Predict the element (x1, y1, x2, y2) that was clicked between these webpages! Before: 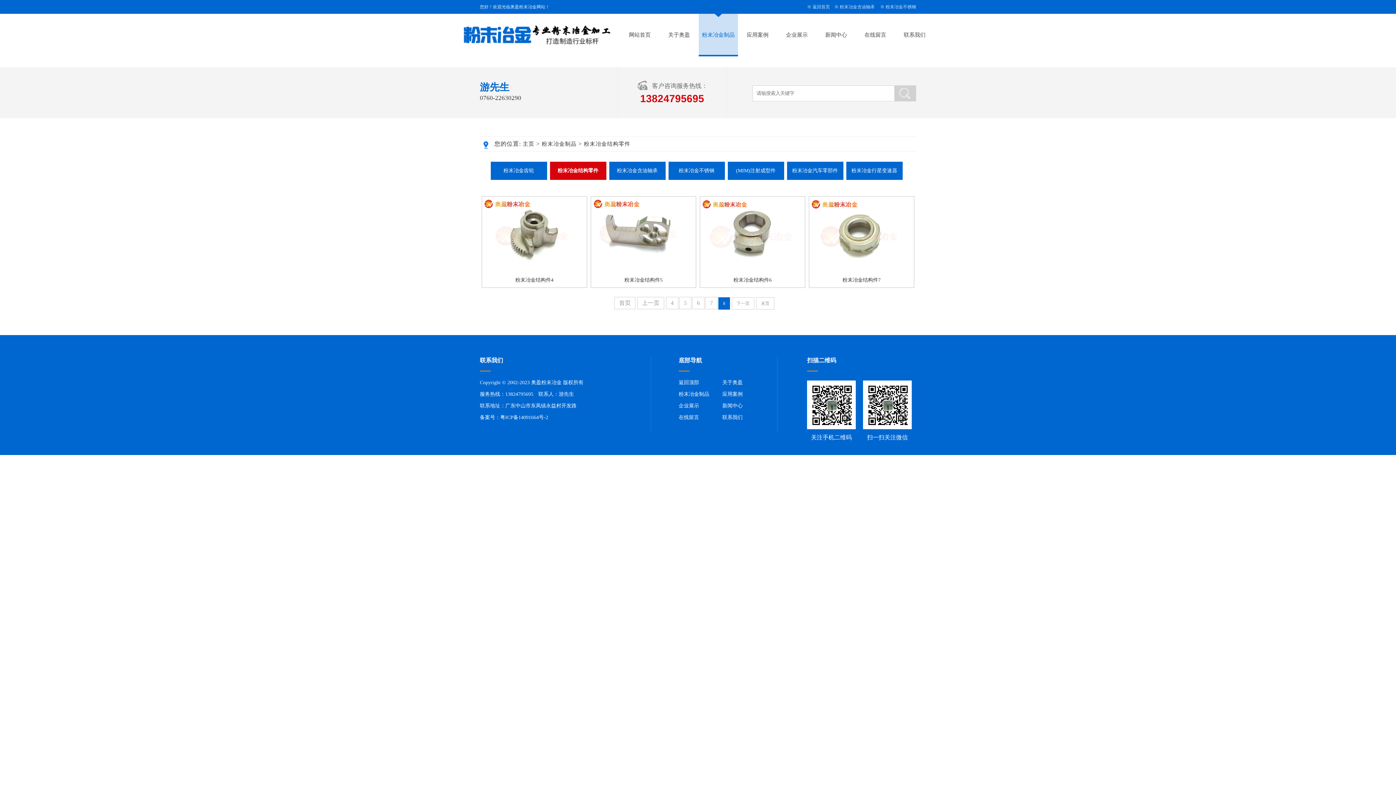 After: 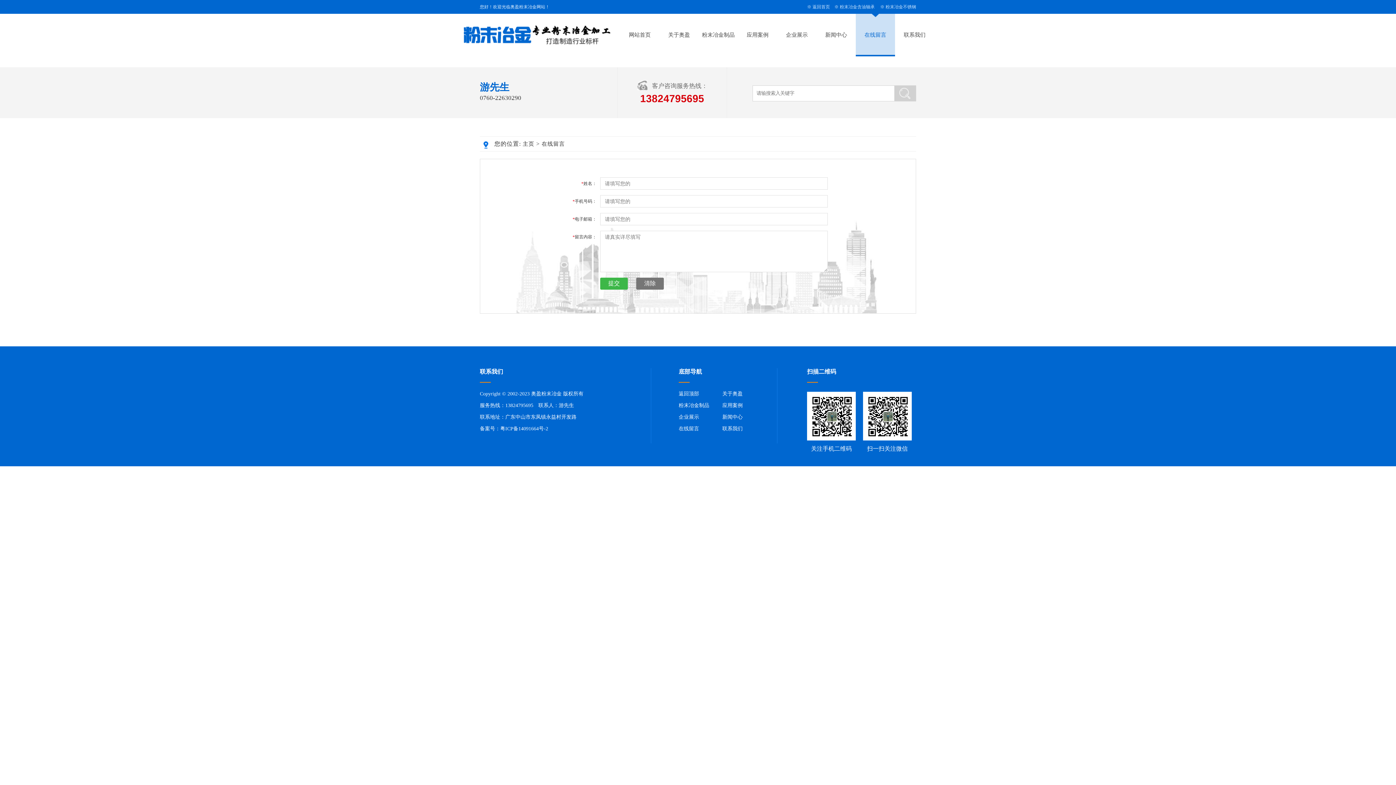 Action: bbox: (678, 412, 722, 423) label: 在线留言